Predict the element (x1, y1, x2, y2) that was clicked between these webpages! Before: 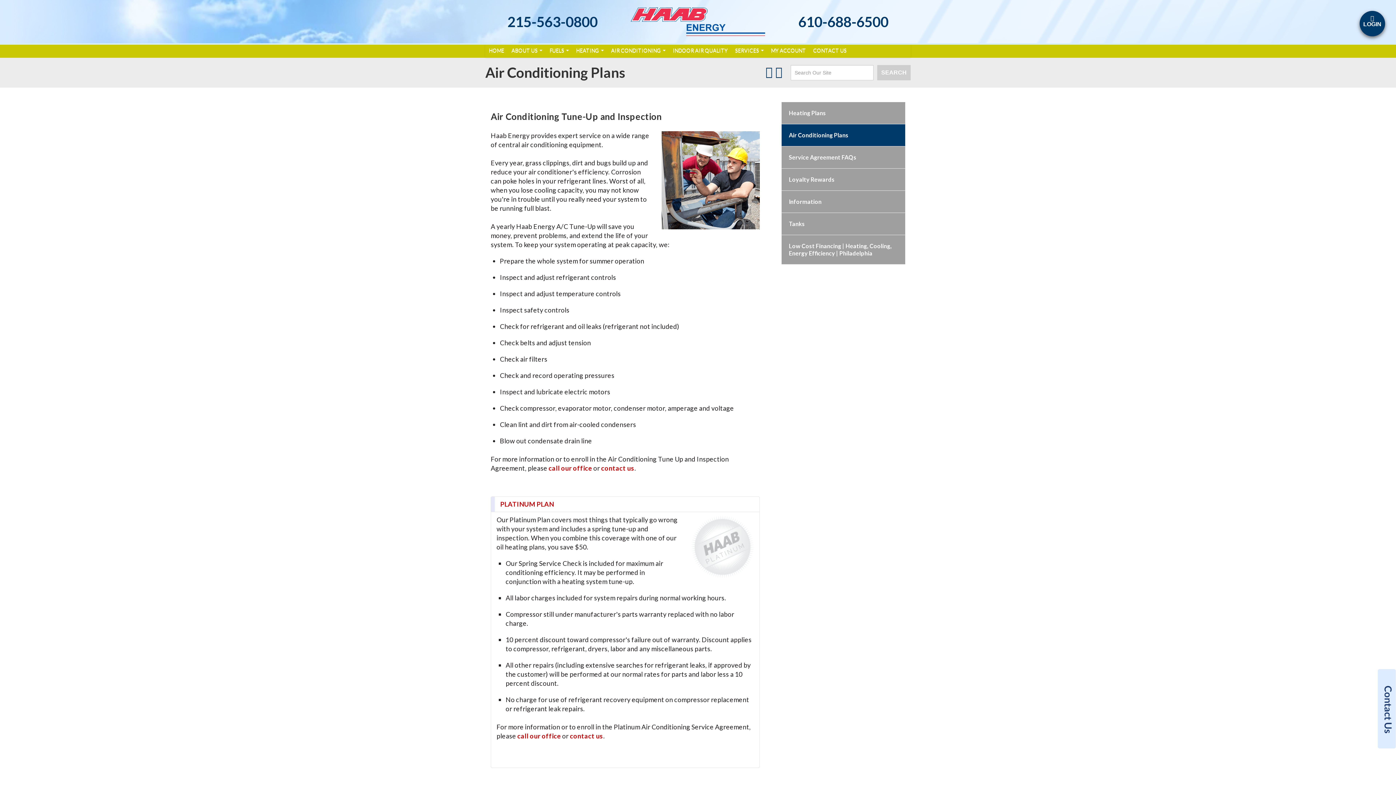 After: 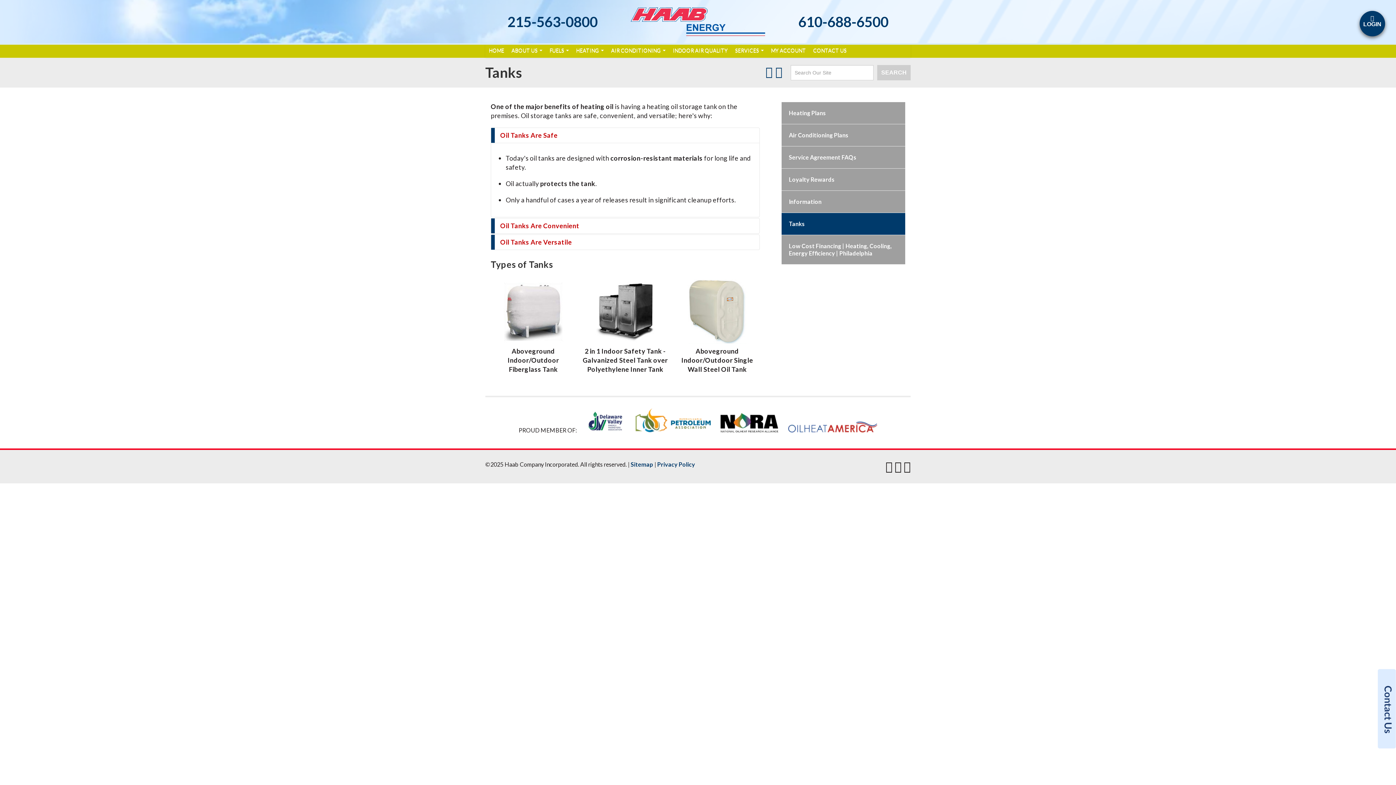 Action: bbox: (781, 213, 905, 235) label: Tanks